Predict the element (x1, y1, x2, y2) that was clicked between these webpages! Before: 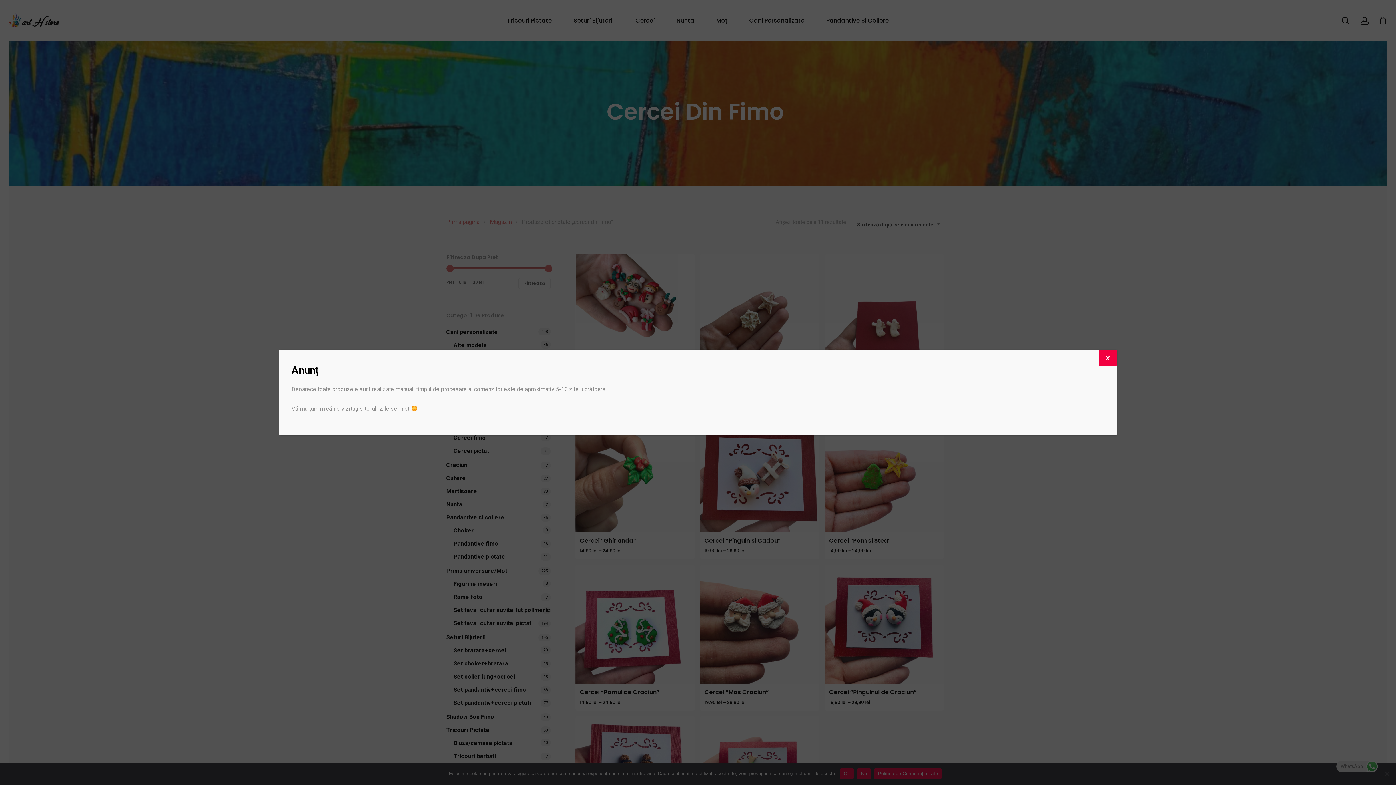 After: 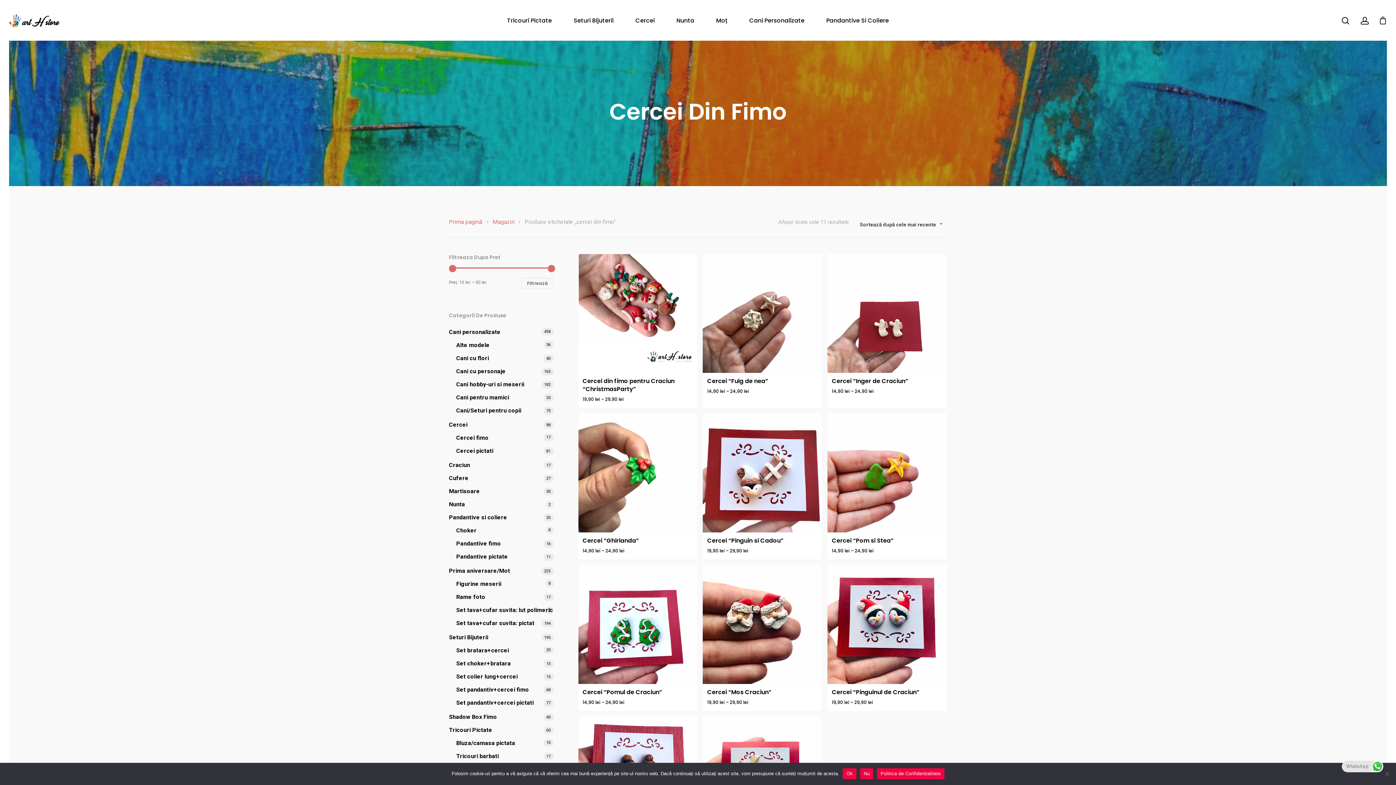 Action: bbox: (1099, 349, 1117, 366) label: Close